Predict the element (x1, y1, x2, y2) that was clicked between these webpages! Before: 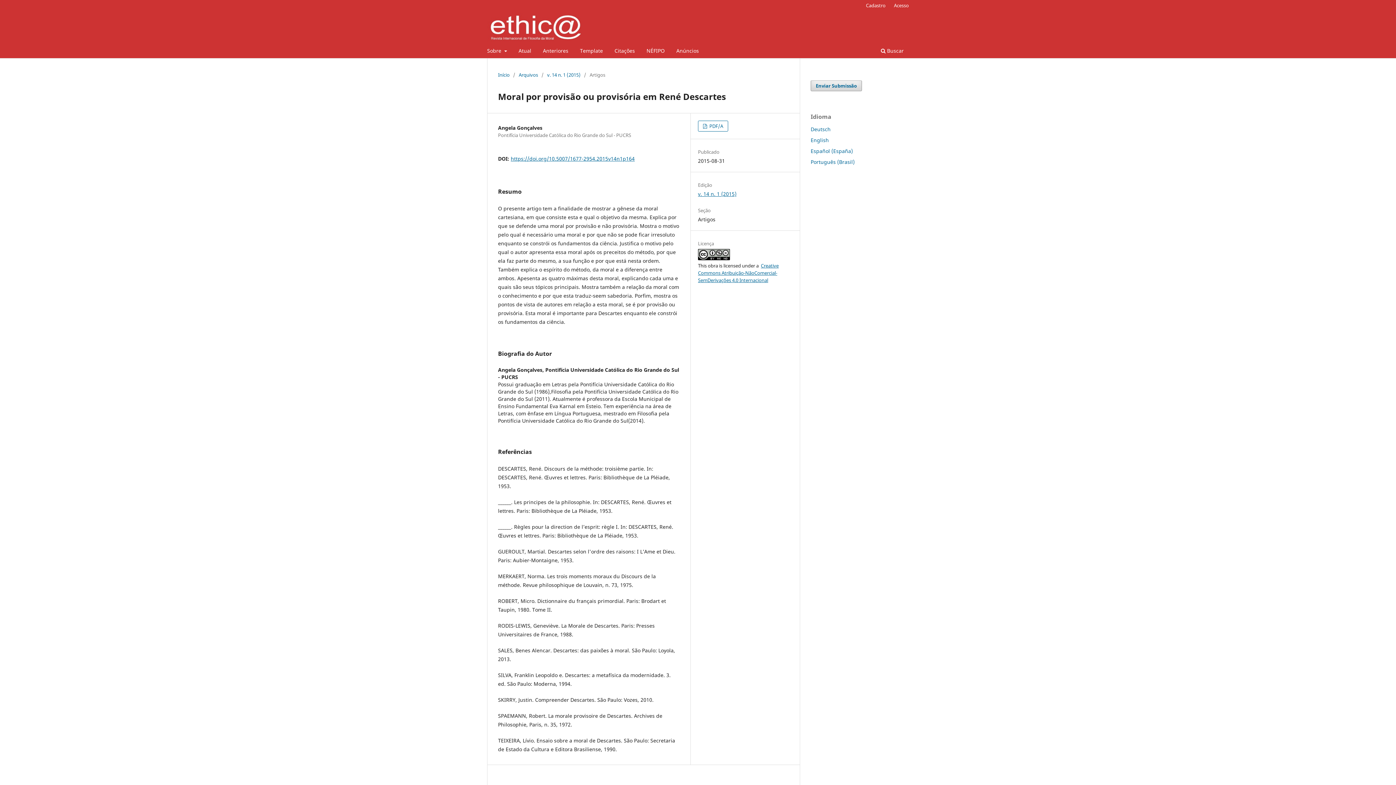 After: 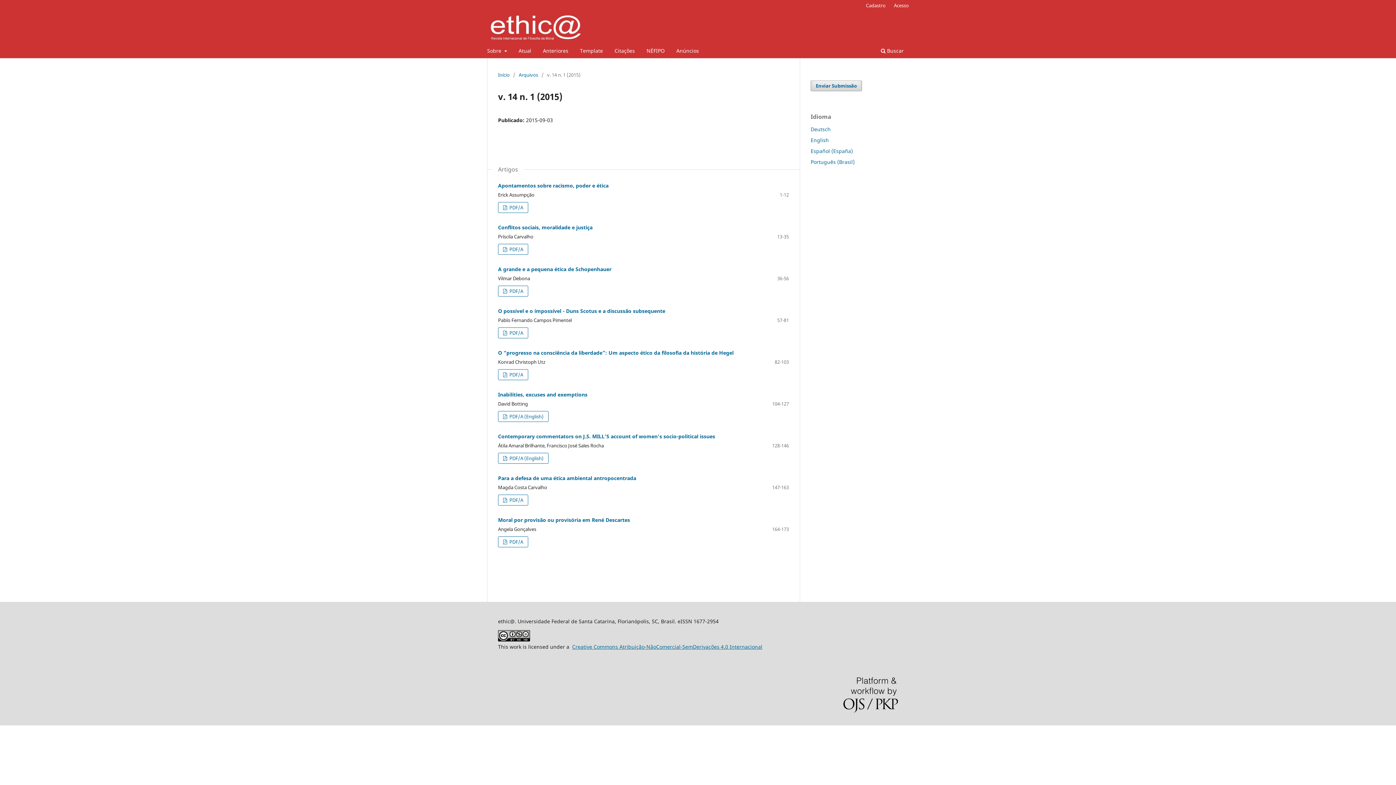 Action: bbox: (547, 71, 580, 78) label: v. 14 n. 1 (2015)